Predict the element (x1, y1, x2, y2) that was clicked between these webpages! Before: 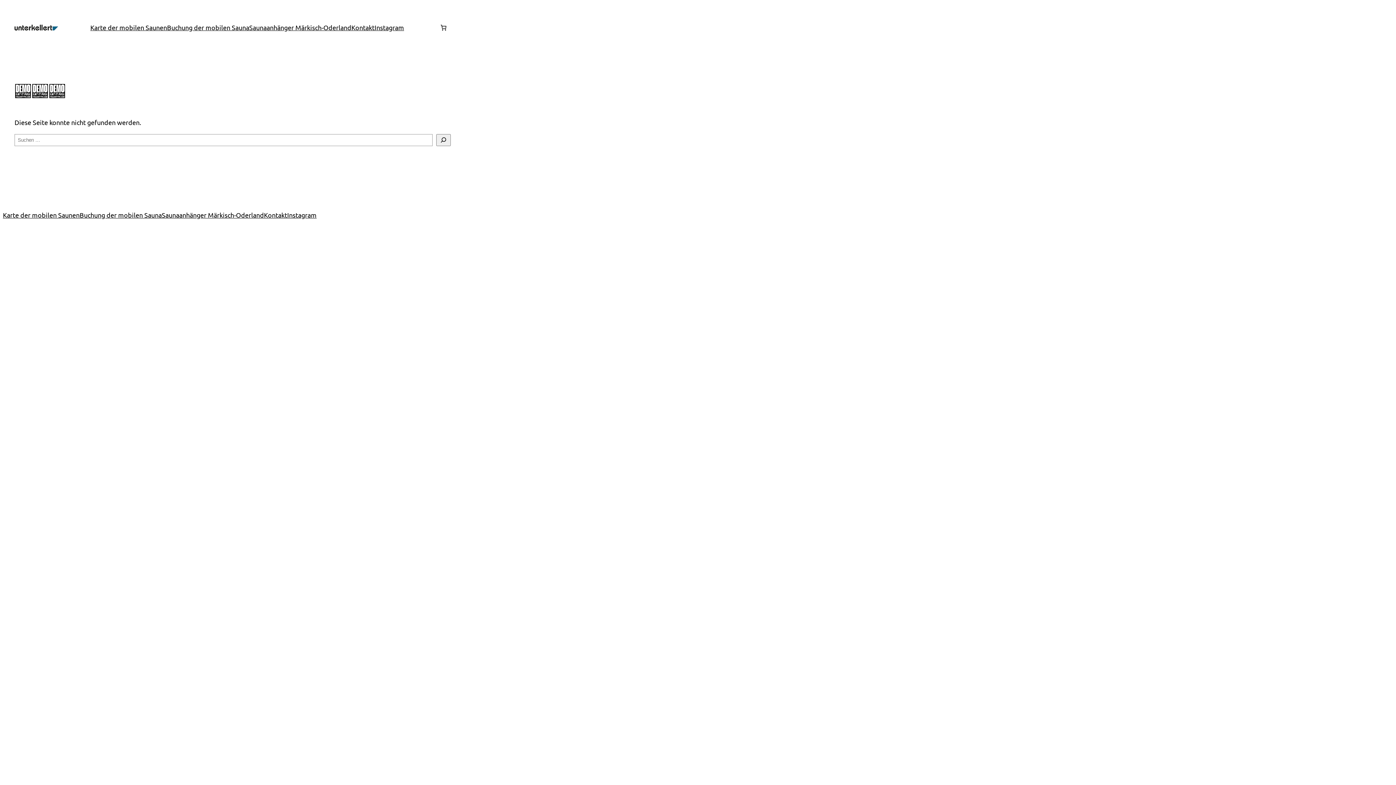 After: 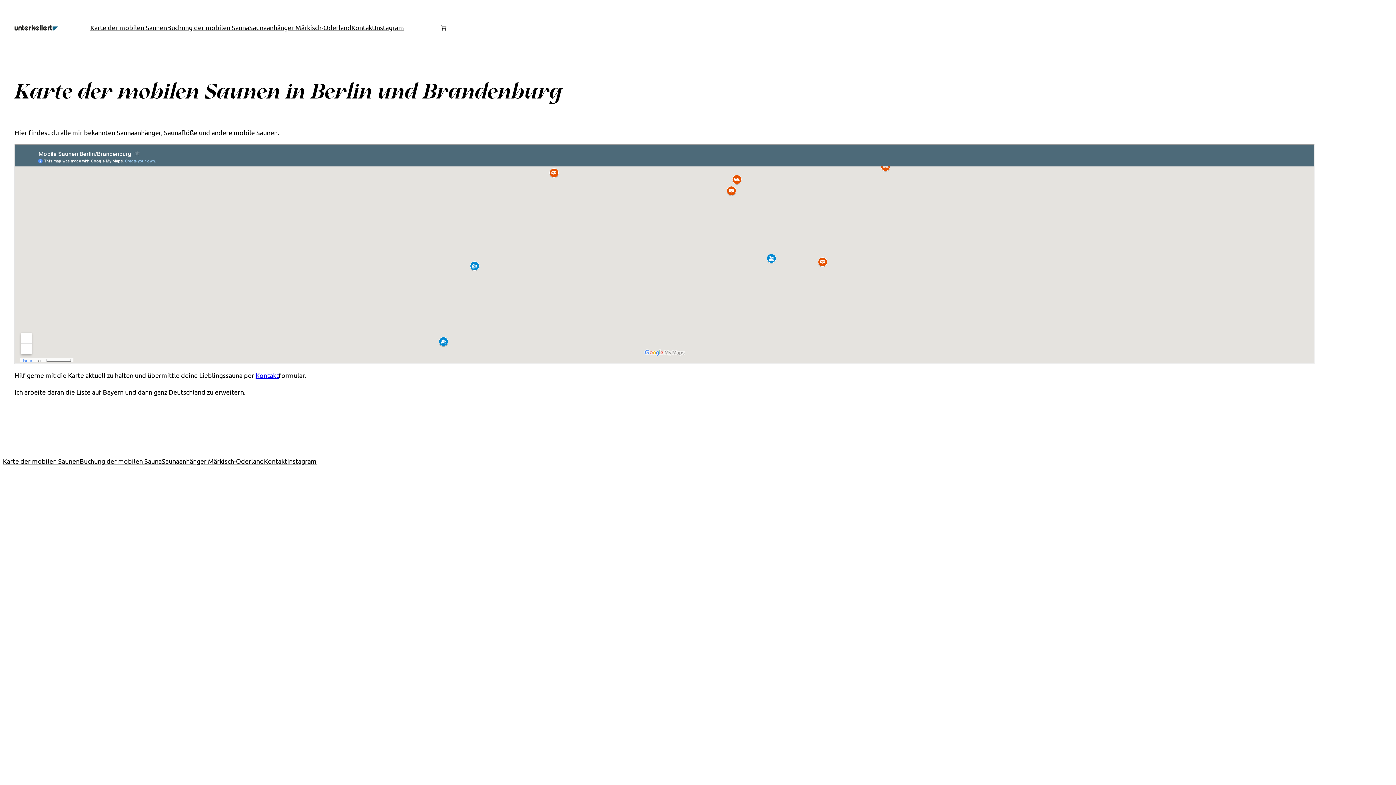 Action: label: Karte der mobilen Saunen bbox: (90, 22, 167, 32)